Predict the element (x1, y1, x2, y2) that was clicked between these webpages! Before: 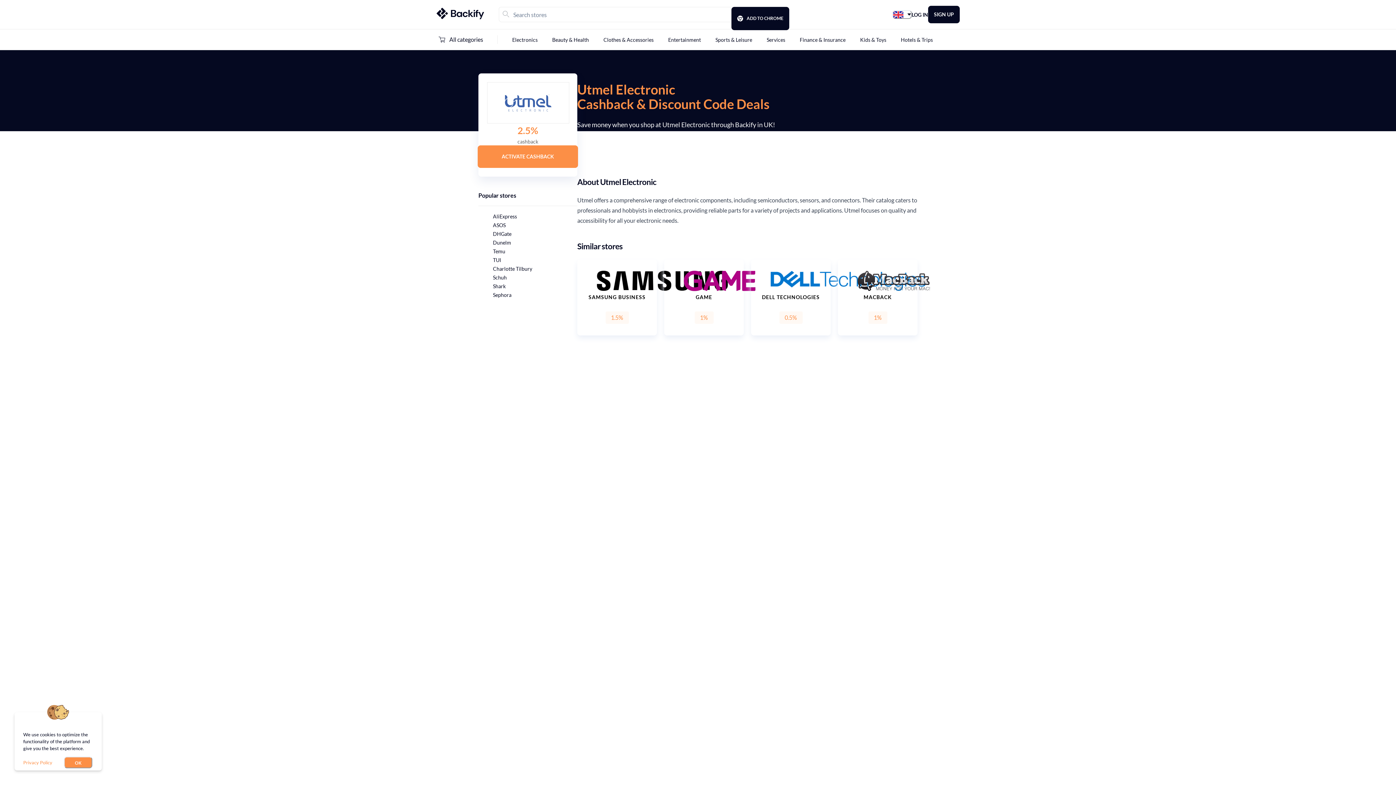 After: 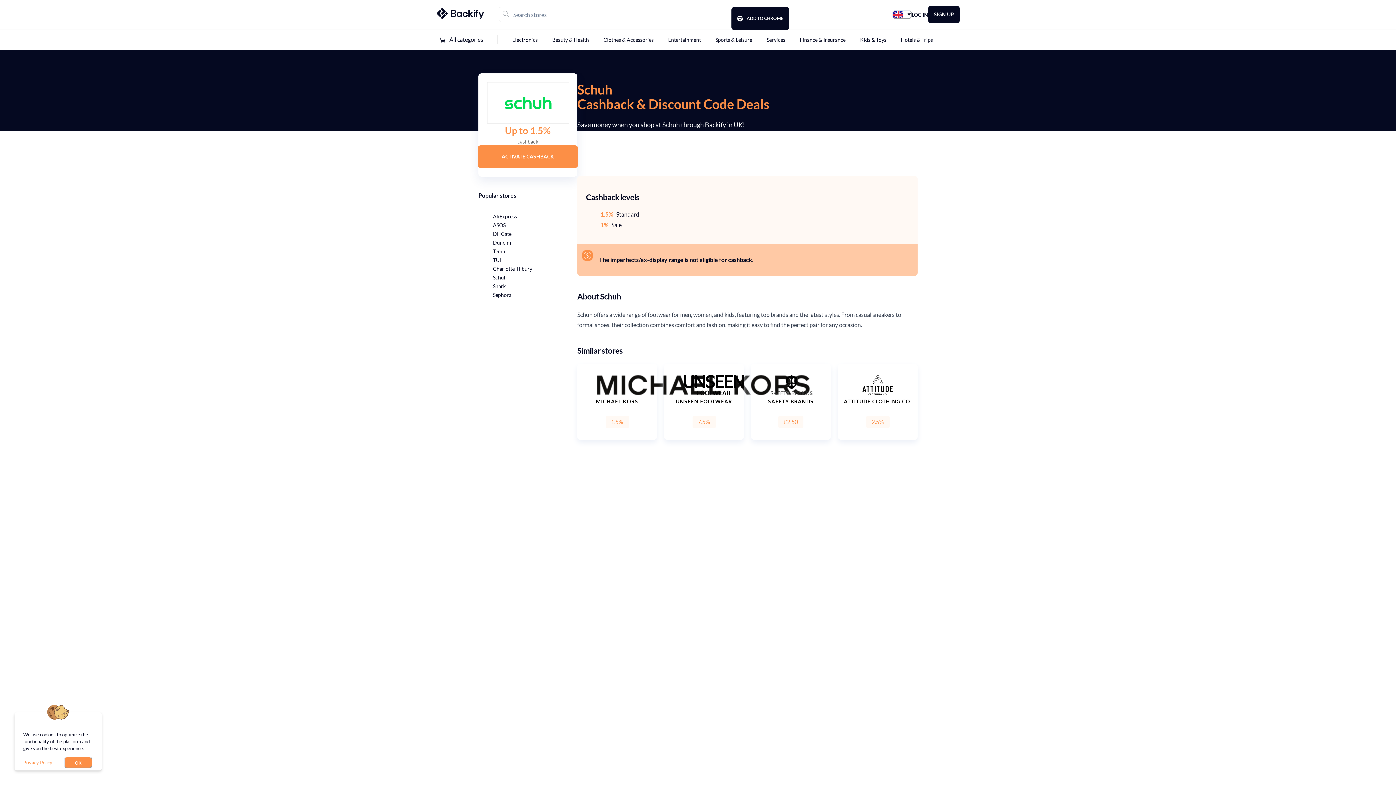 Action: label: Schuh bbox: (493, 274, 506, 280)